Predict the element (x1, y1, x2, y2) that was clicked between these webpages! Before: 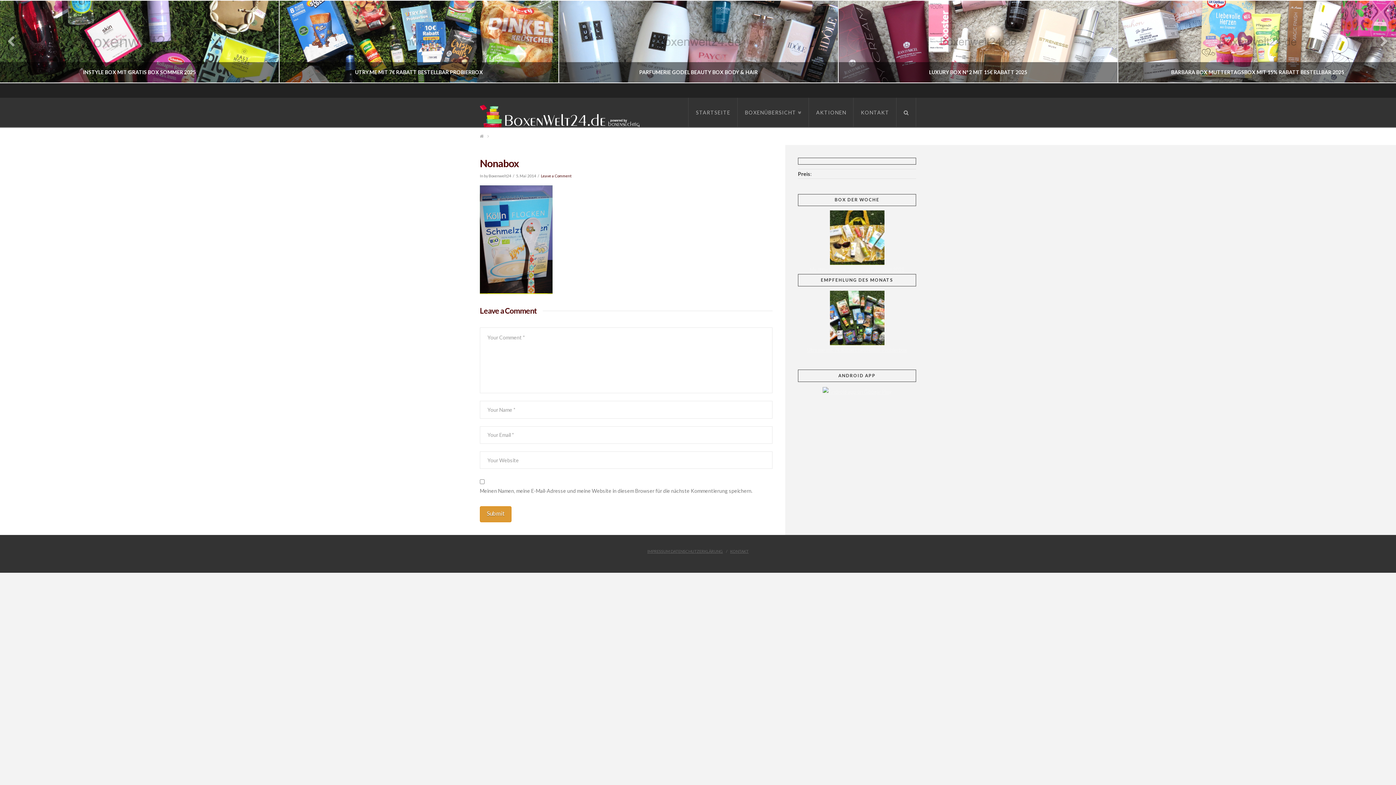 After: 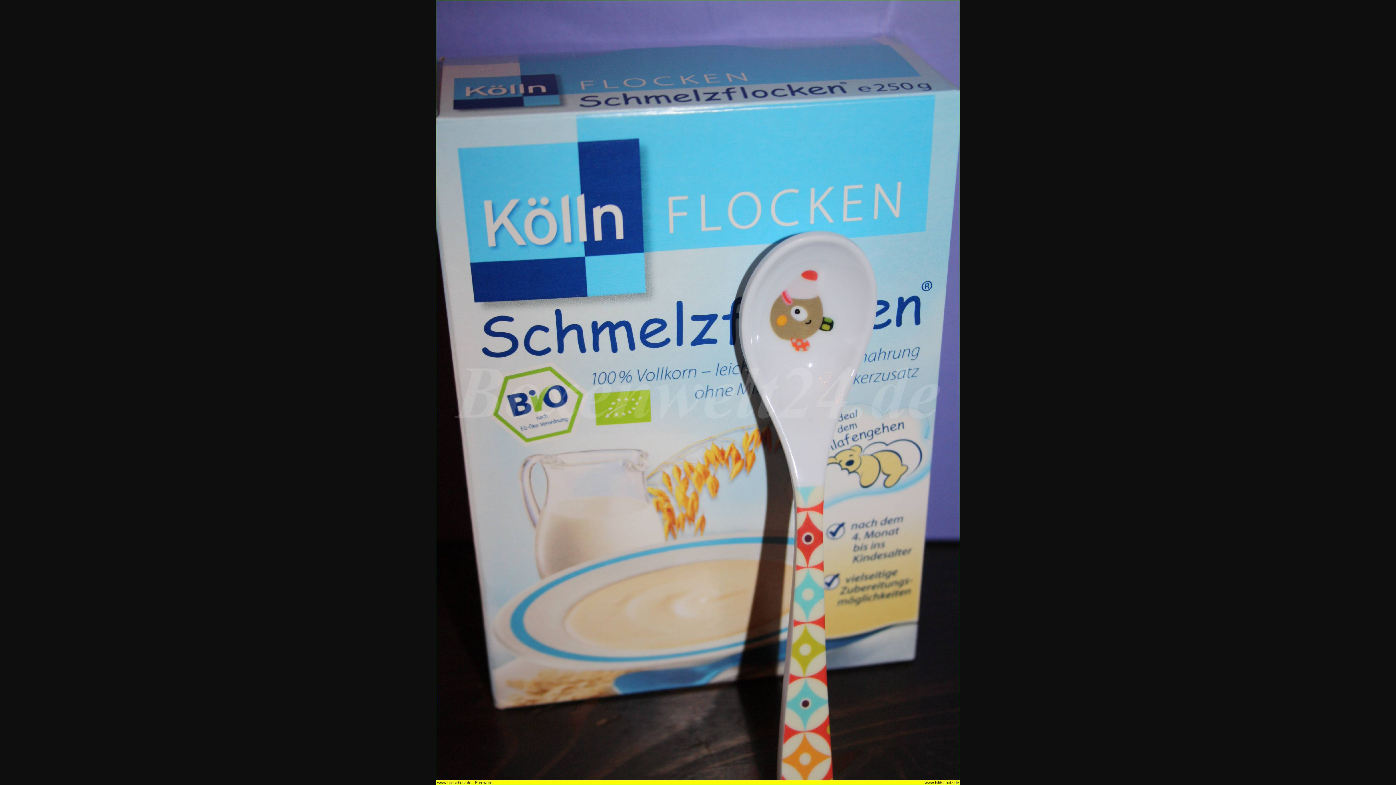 Action: bbox: (480, 236, 552, 242)